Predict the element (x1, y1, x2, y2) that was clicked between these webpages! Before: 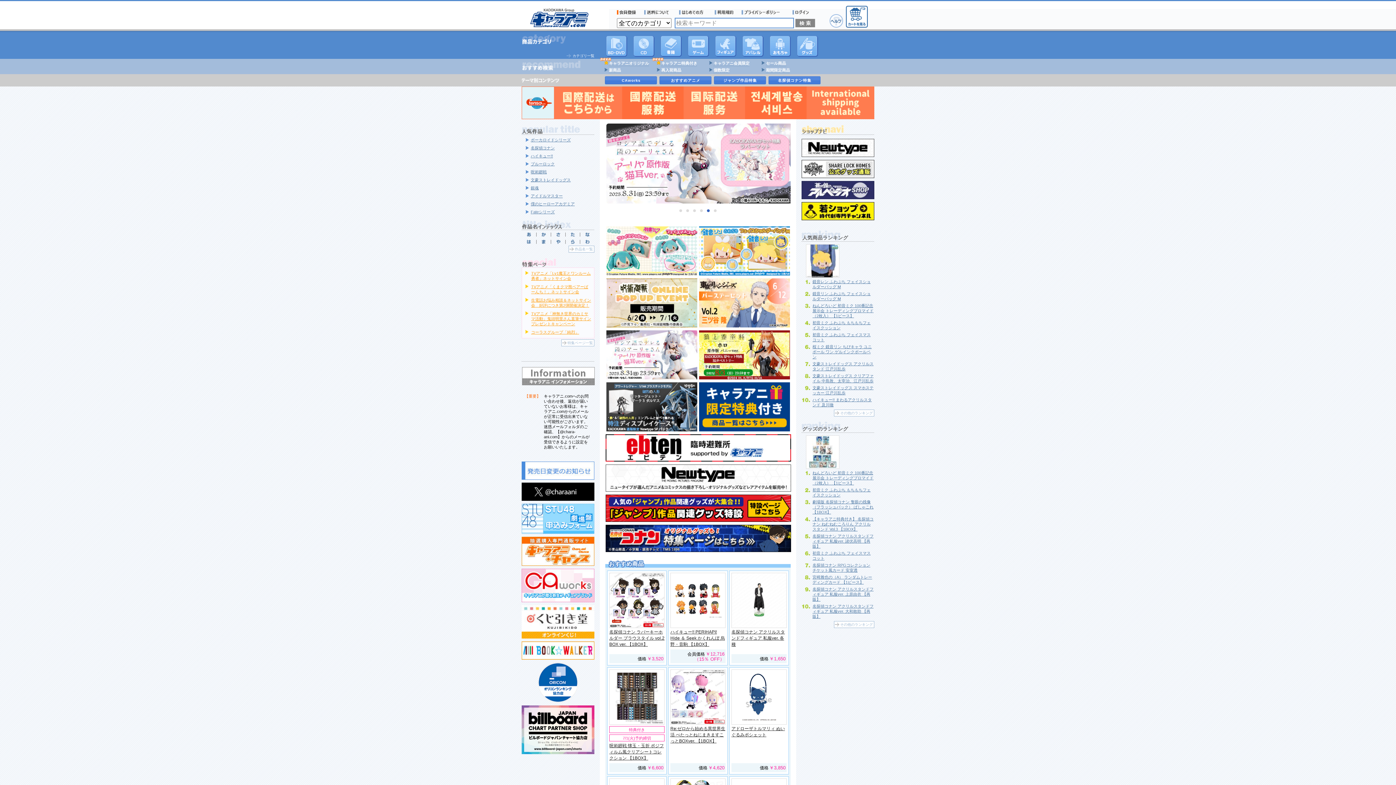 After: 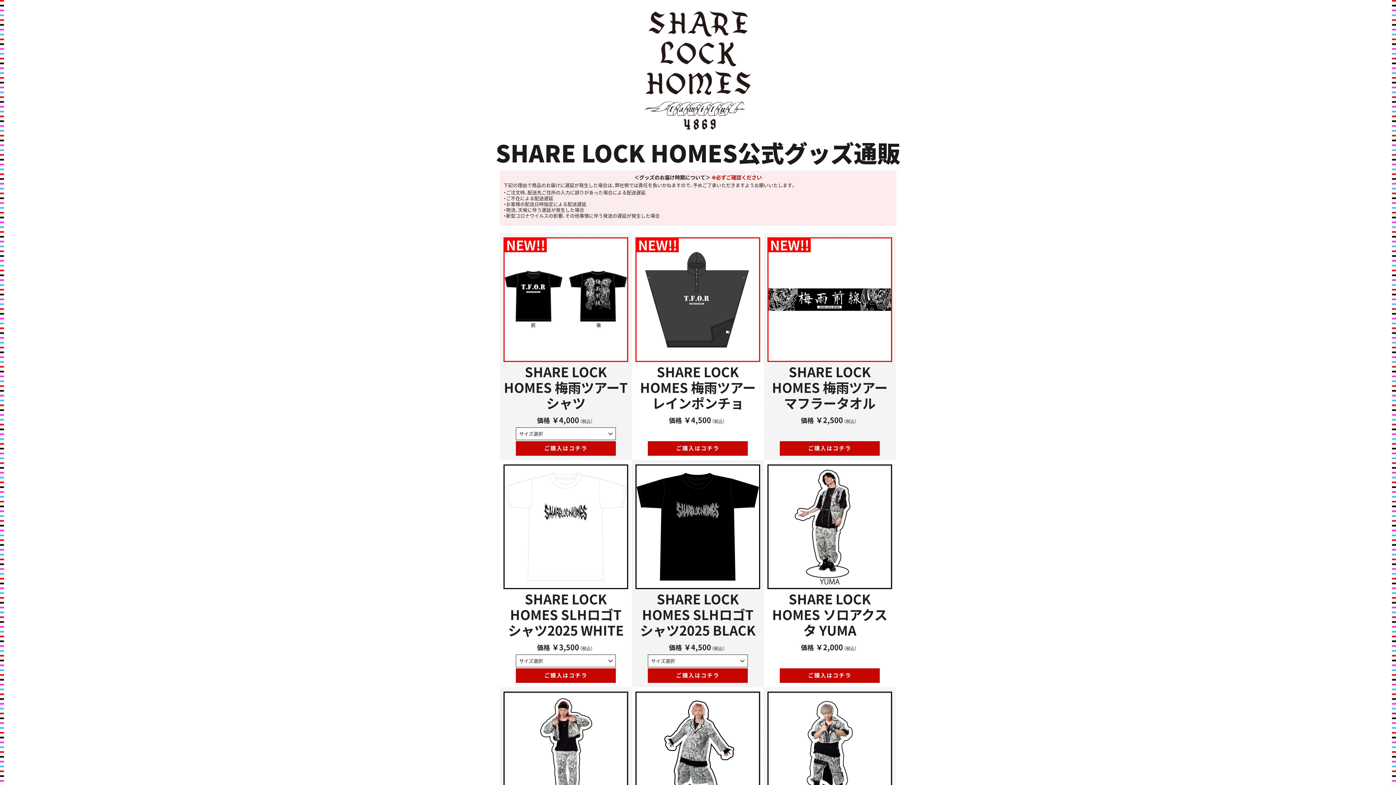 Action: bbox: (801, 173, 874, 178)